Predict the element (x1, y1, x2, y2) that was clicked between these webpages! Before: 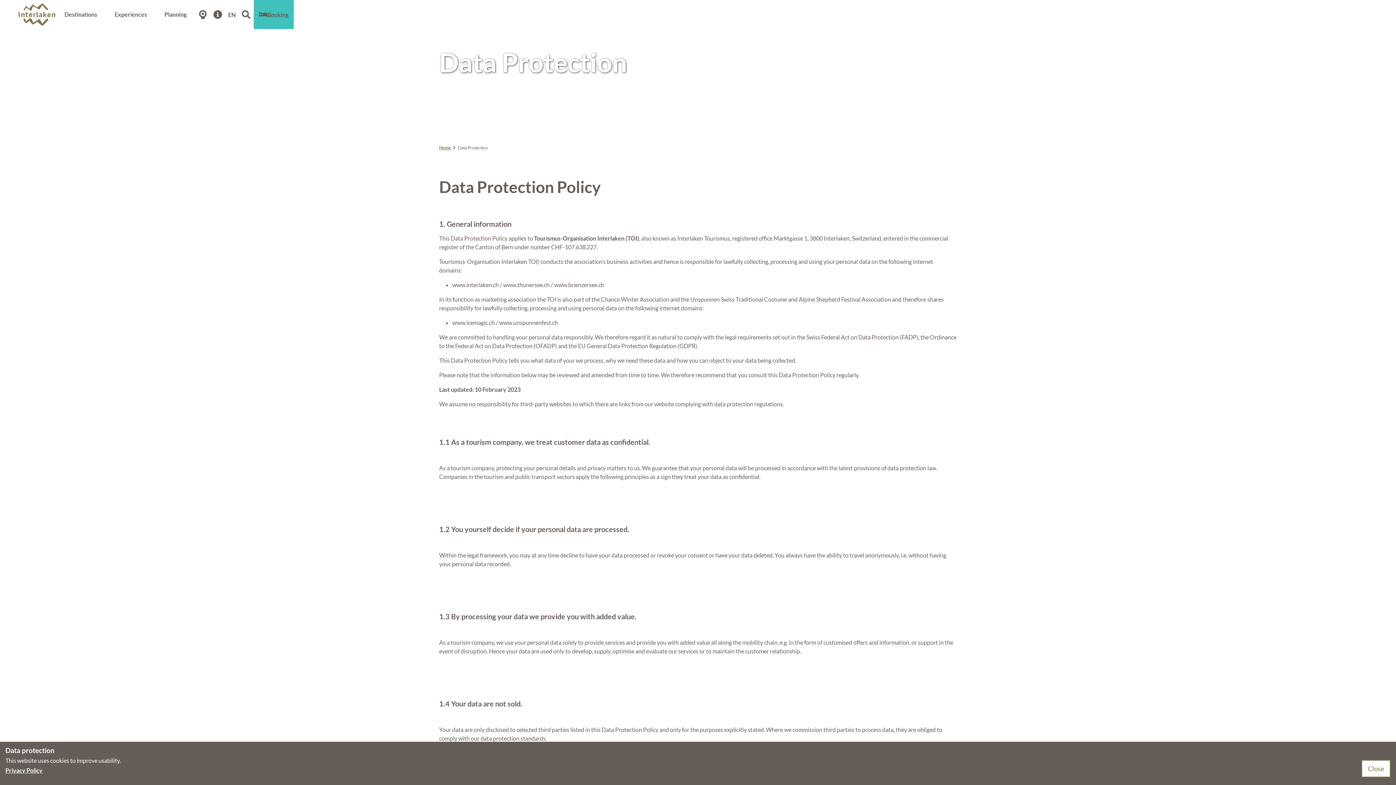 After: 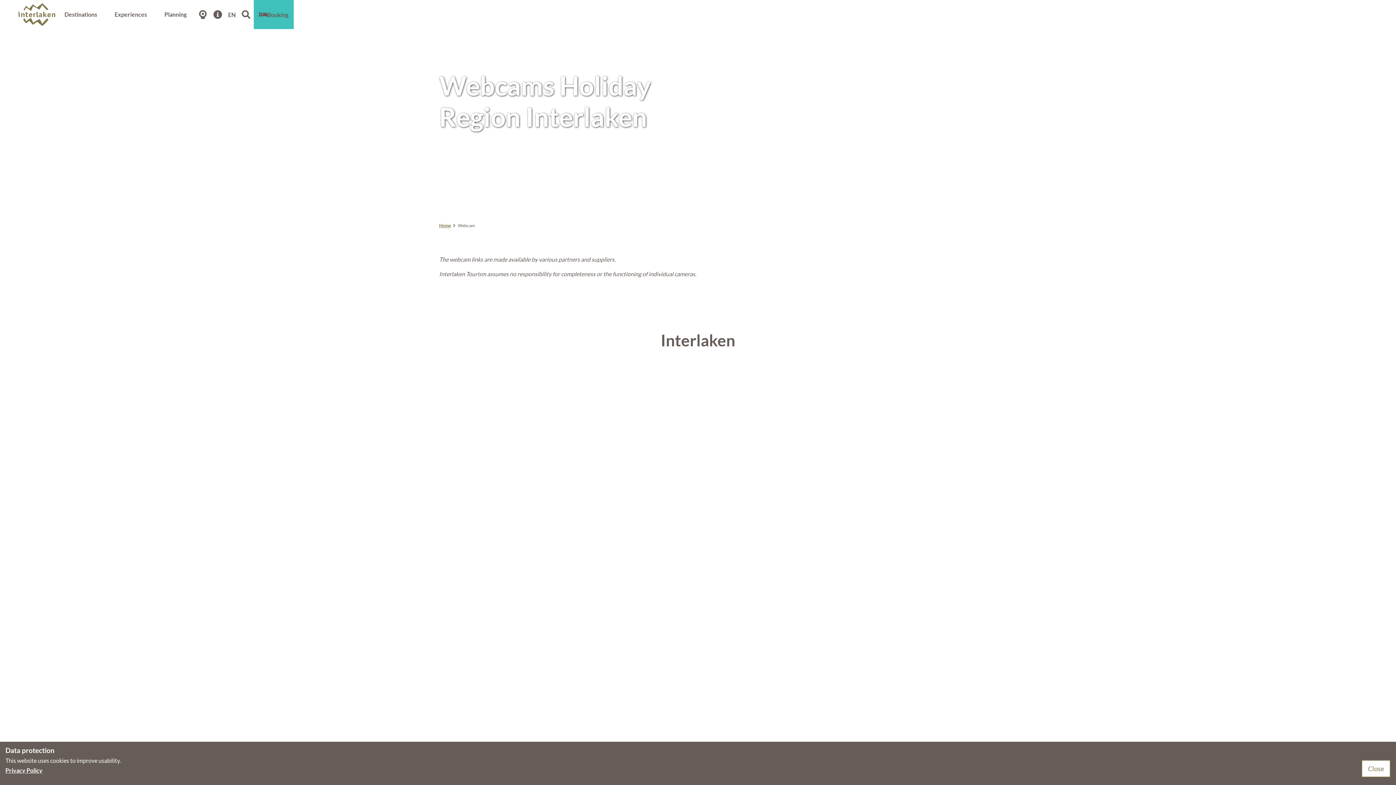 Action: bbox: (195, 5, 210, 24) label: Webcams